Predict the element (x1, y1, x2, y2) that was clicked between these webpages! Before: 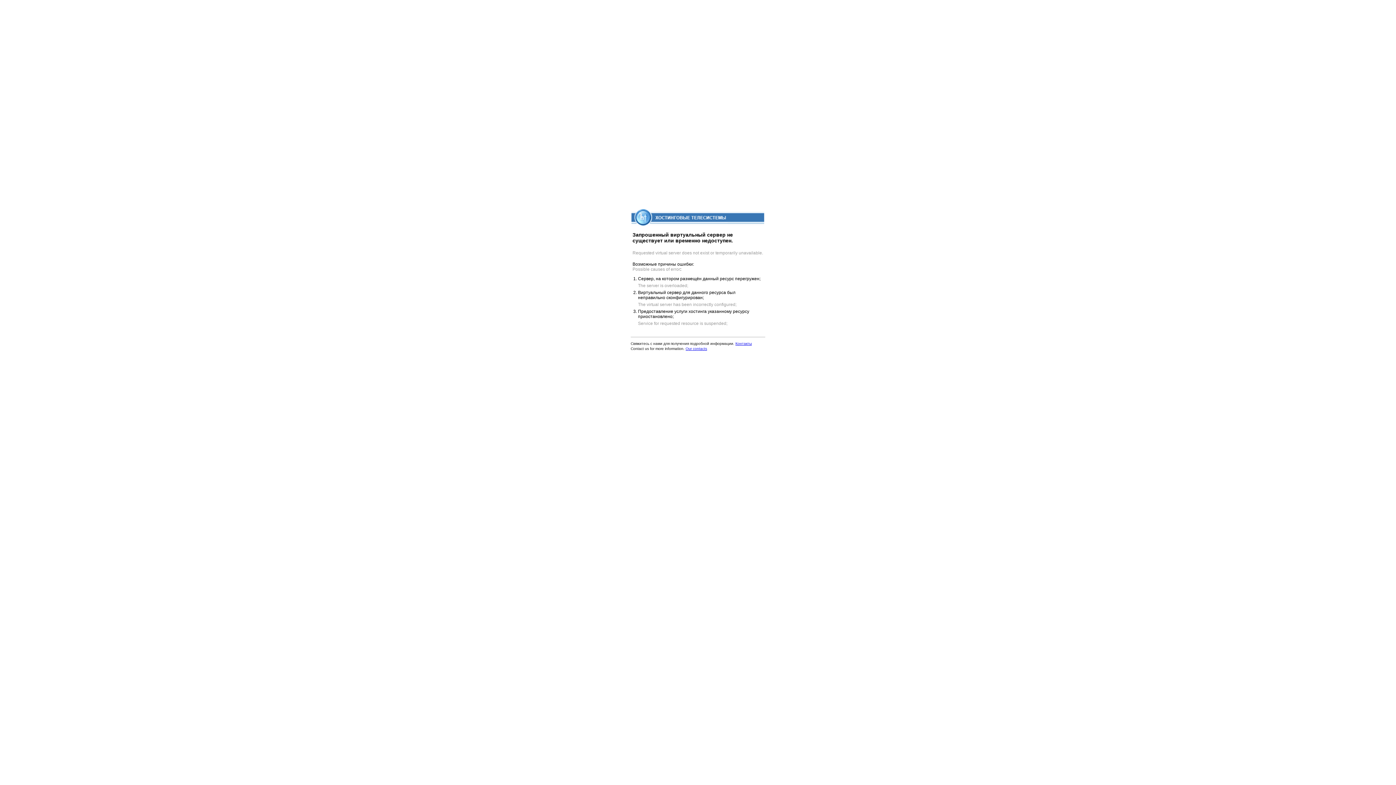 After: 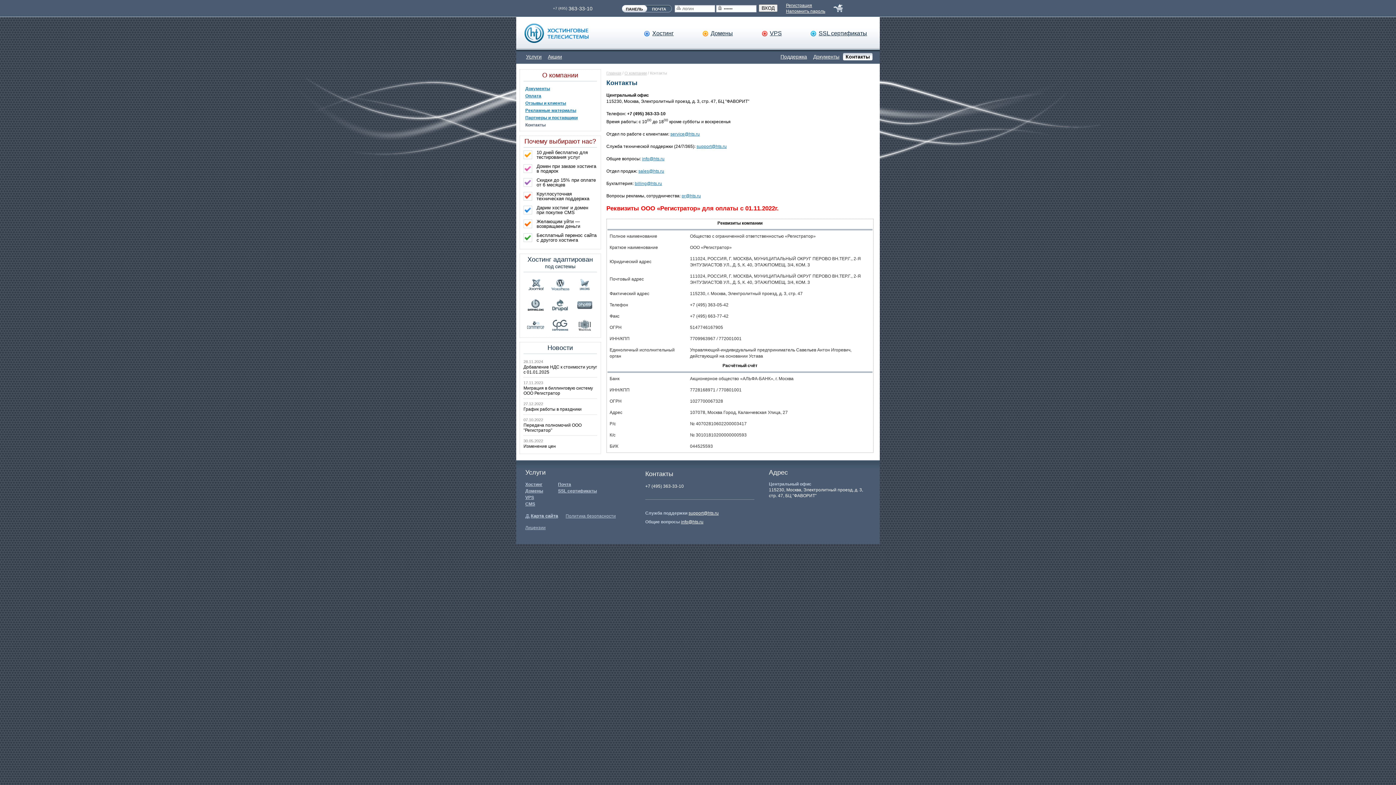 Action: label: Контакты bbox: (735, 341, 752, 345)